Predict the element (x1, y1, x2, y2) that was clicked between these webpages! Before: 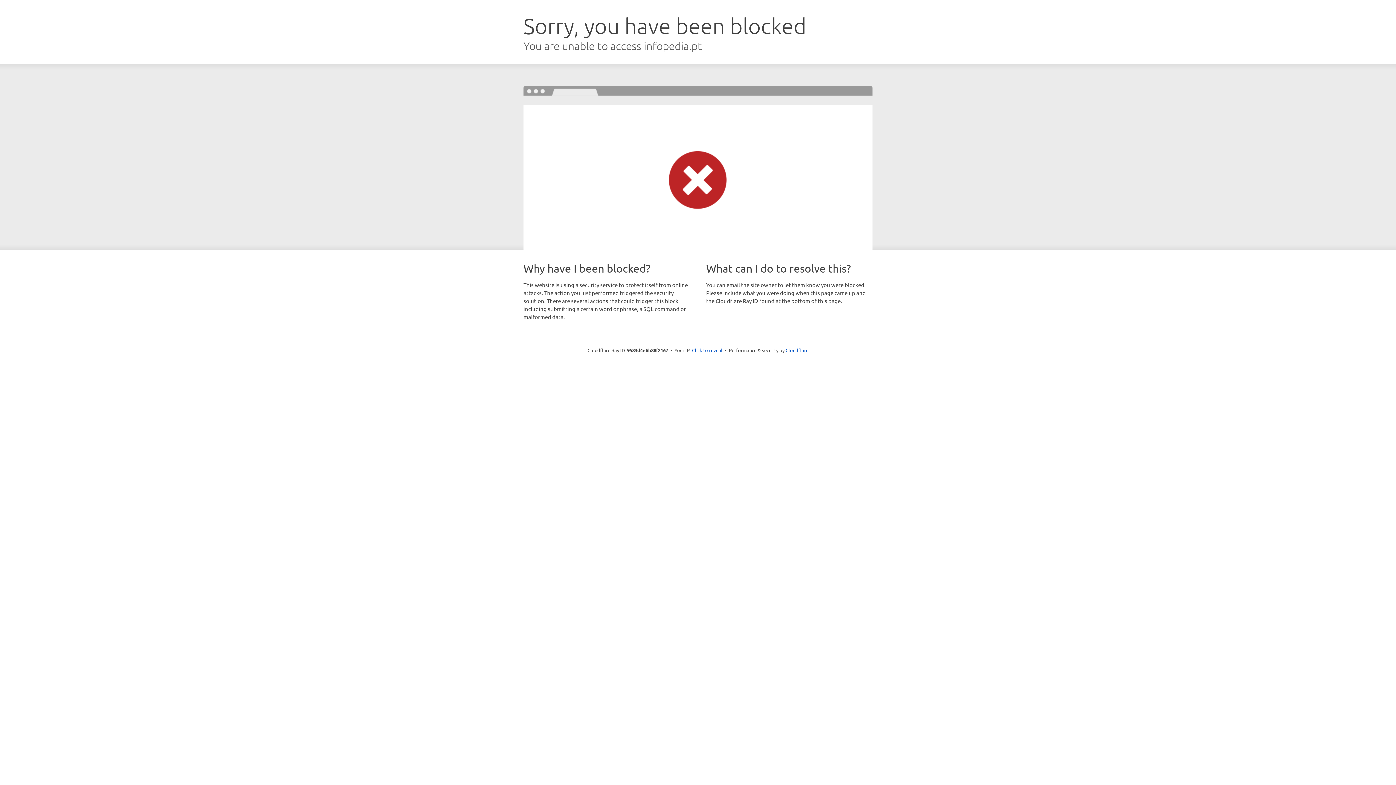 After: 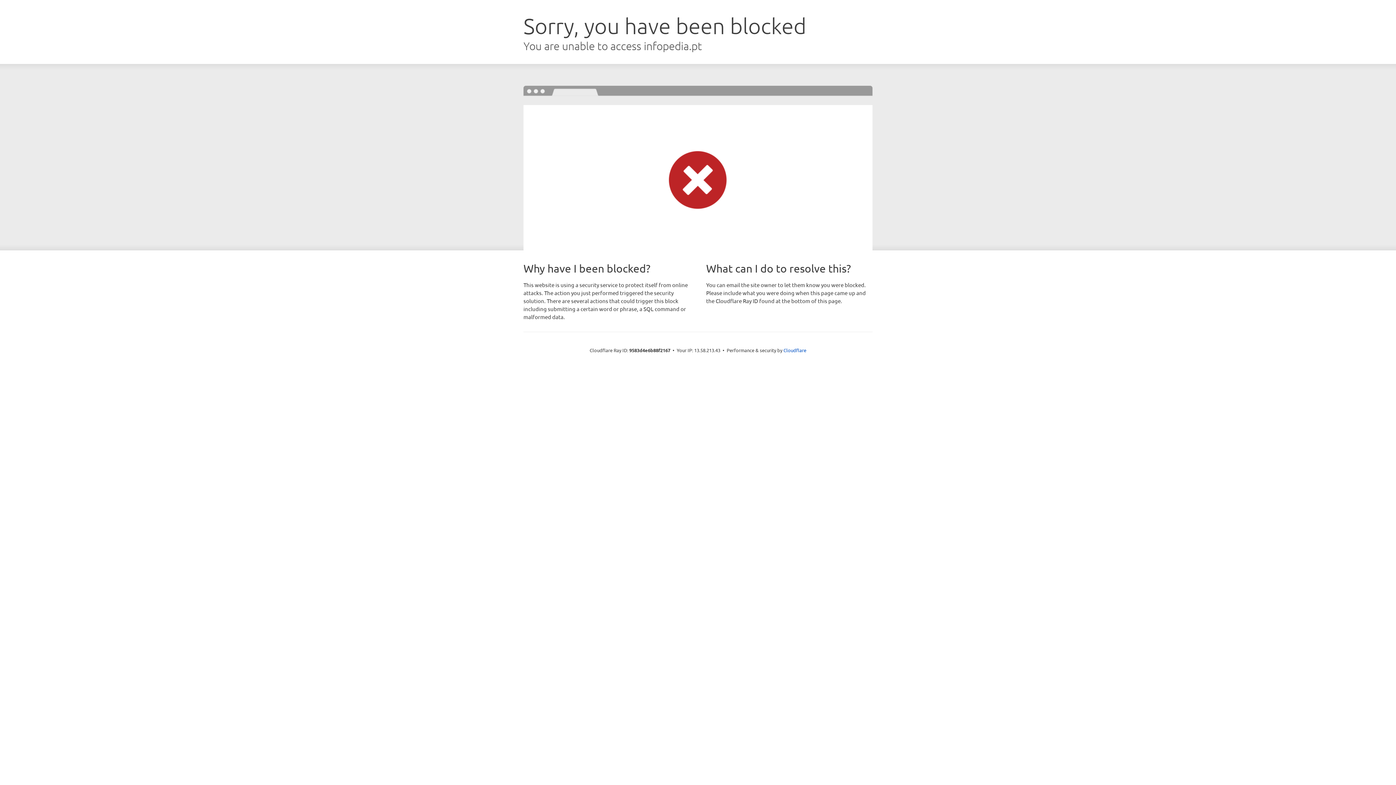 Action: bbox: (692, 346, 722, 353) label: Click to reveal